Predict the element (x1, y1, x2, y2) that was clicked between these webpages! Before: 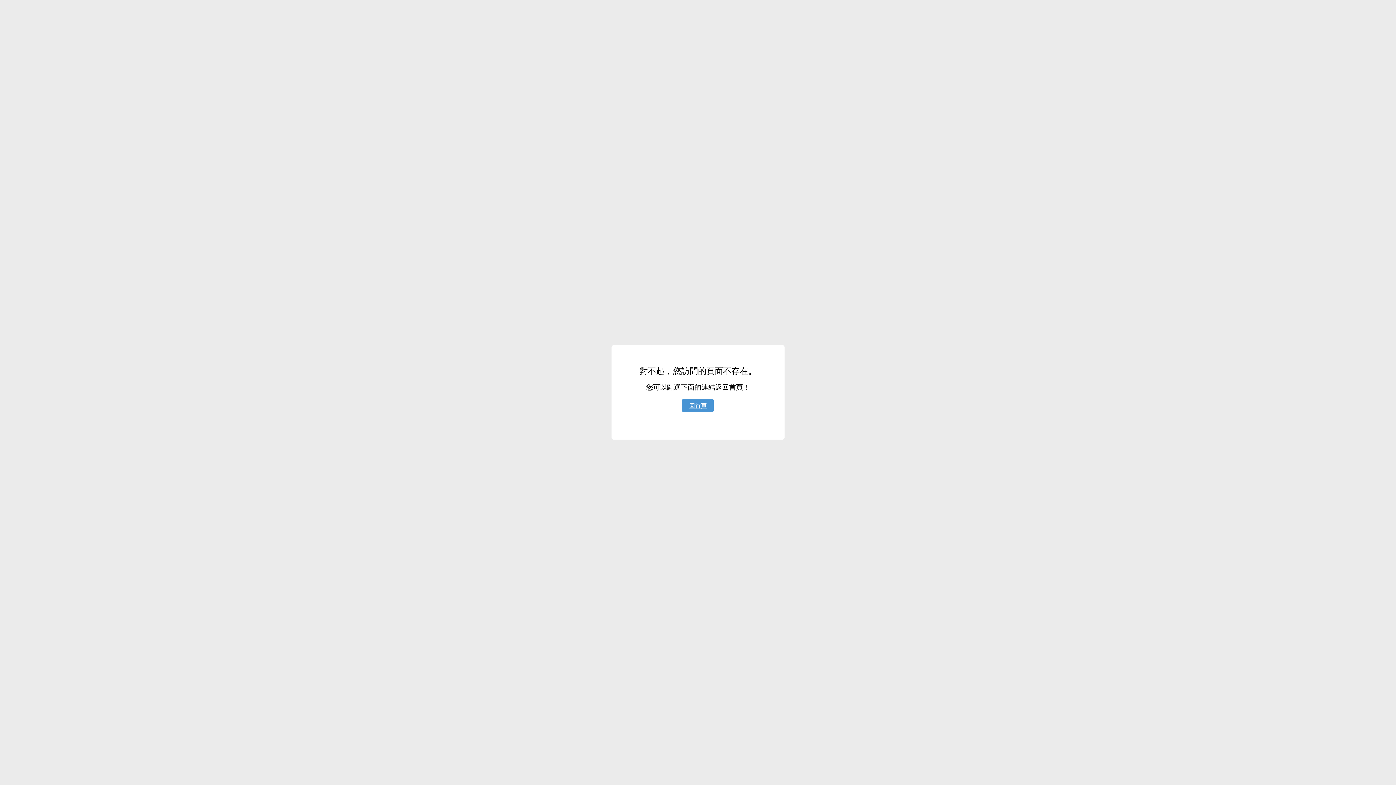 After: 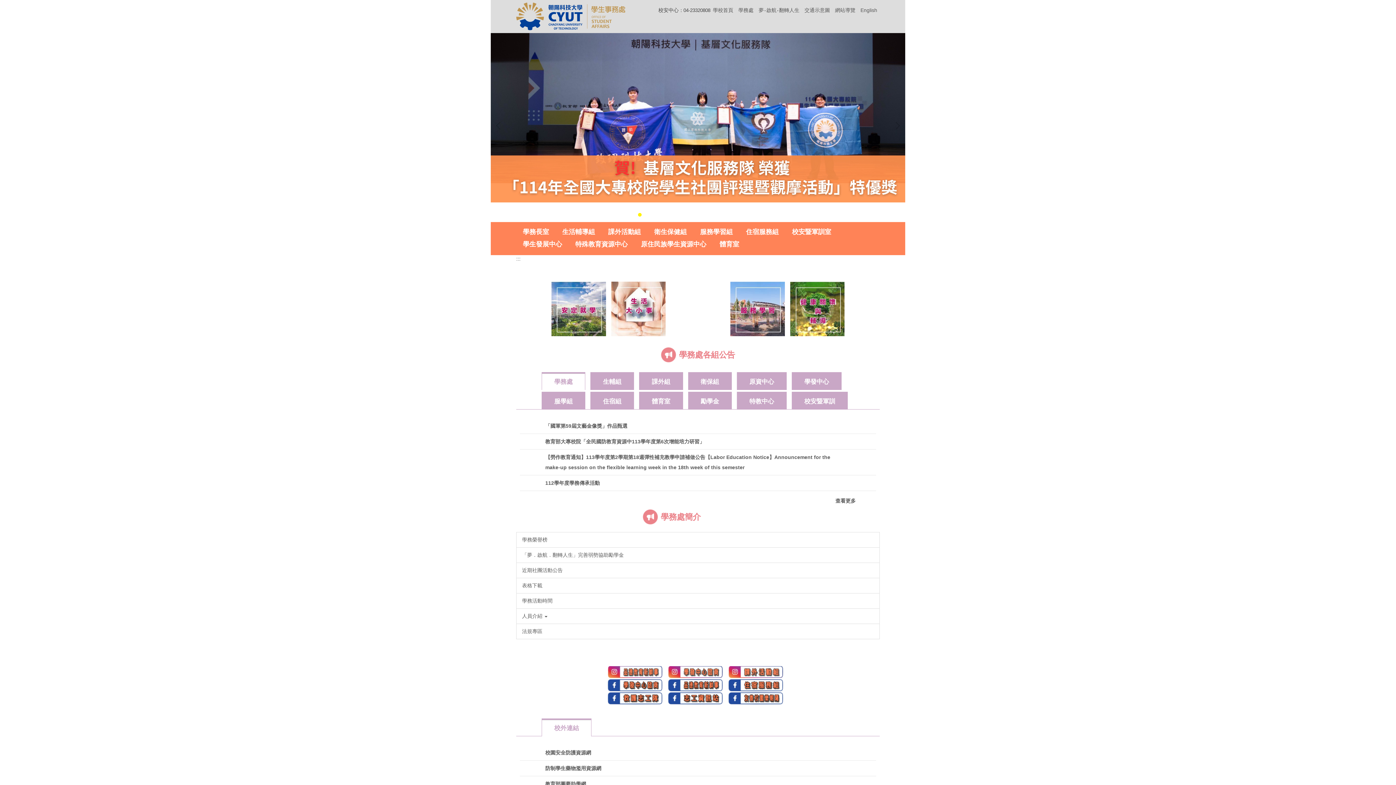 Action: label: 回首頁 bbox: (682, 399, 713, 412)